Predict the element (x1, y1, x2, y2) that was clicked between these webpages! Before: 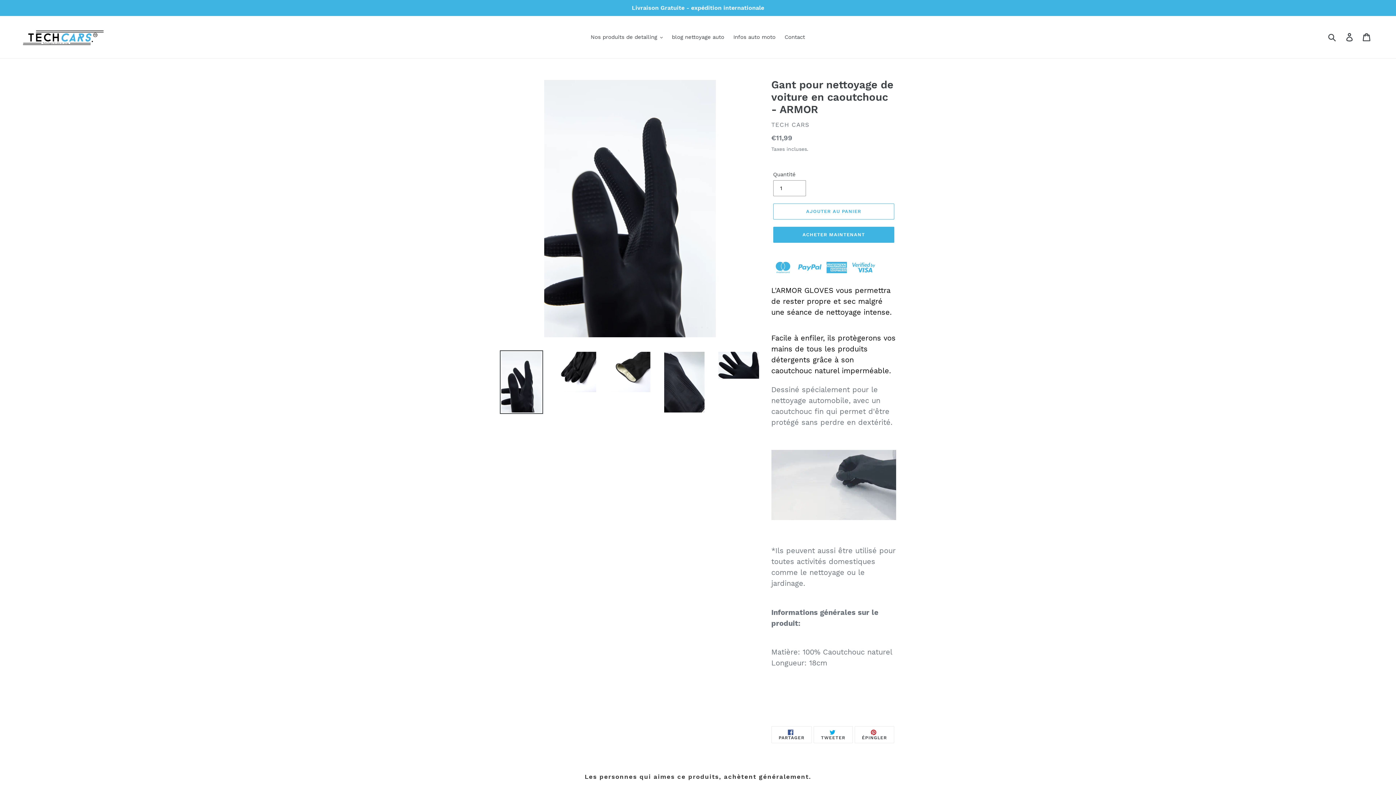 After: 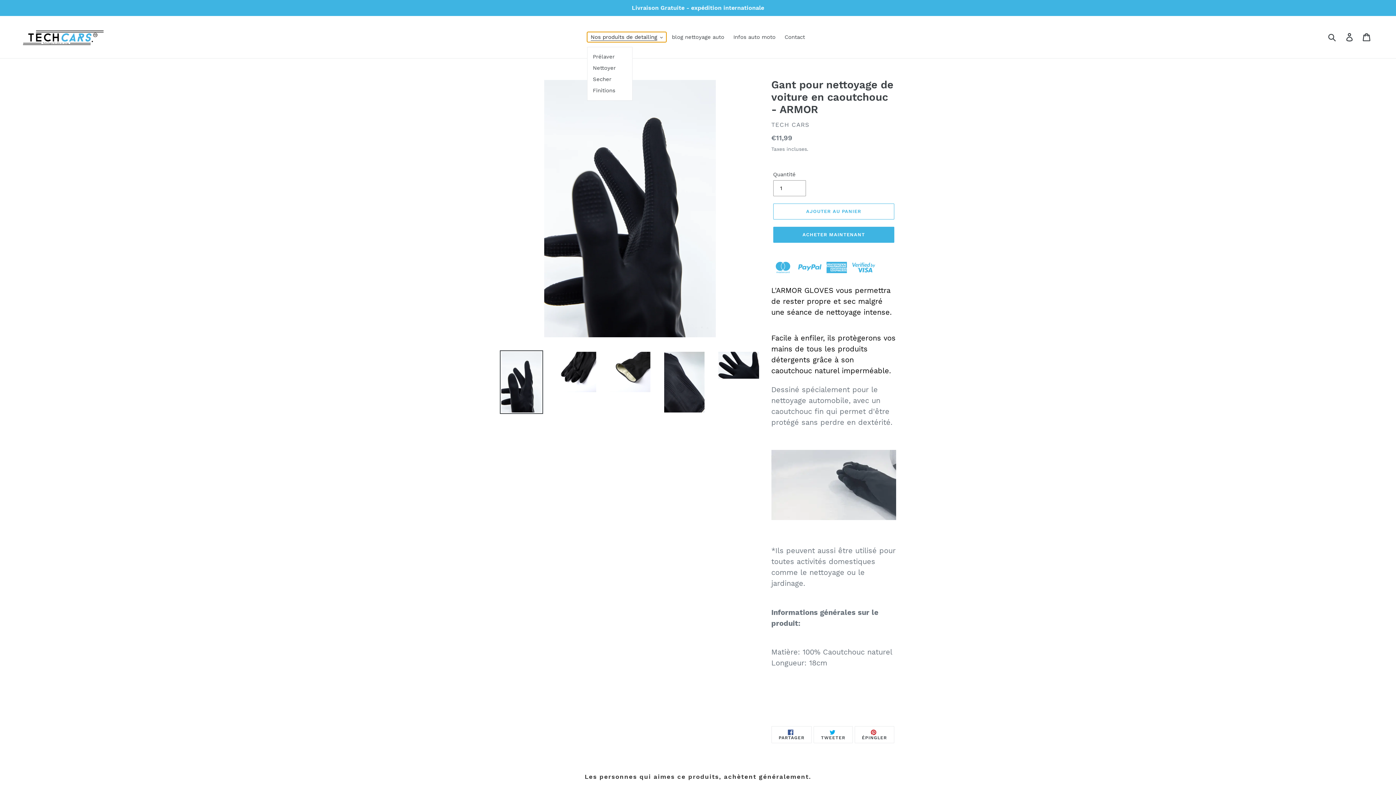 Action: label: Nos produits de detailing bbox: (587, 32, 666, 42)